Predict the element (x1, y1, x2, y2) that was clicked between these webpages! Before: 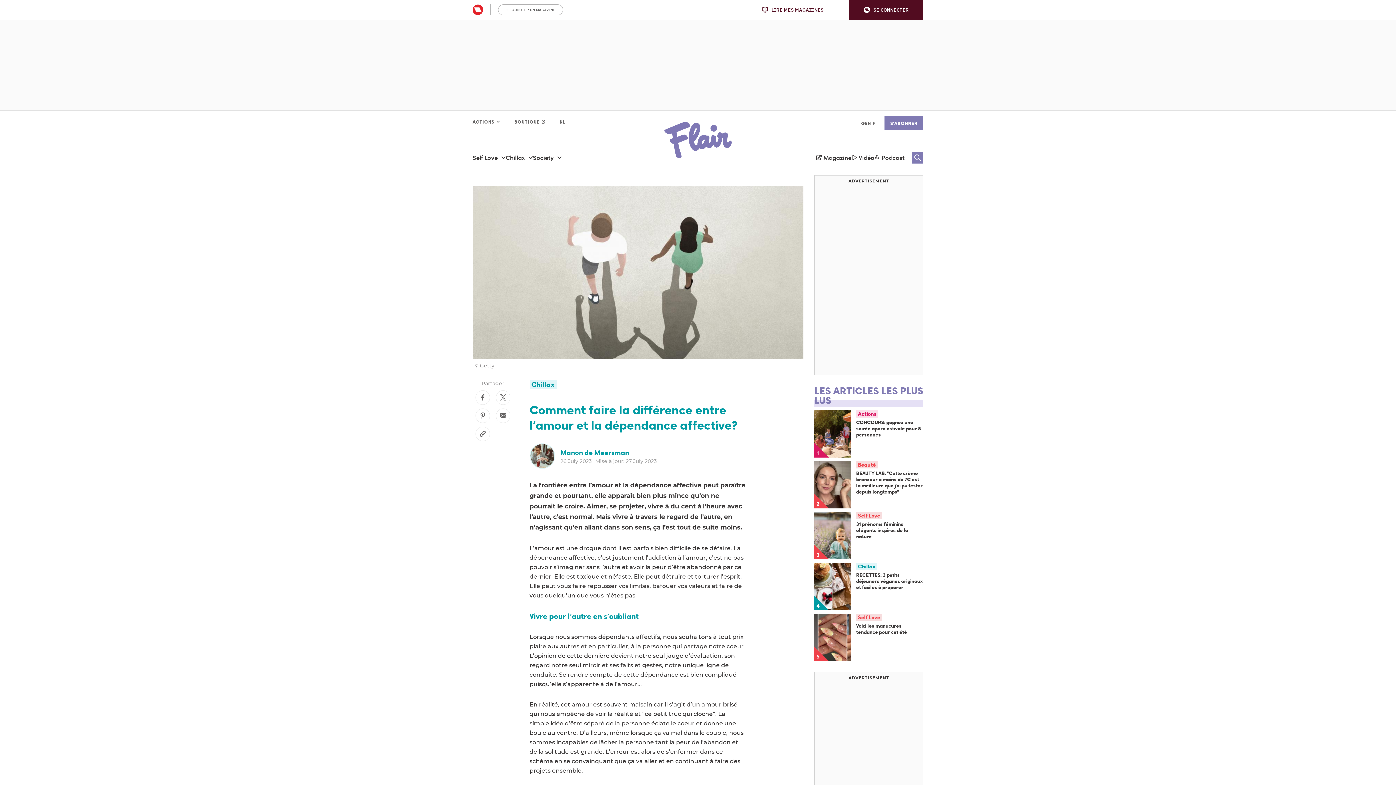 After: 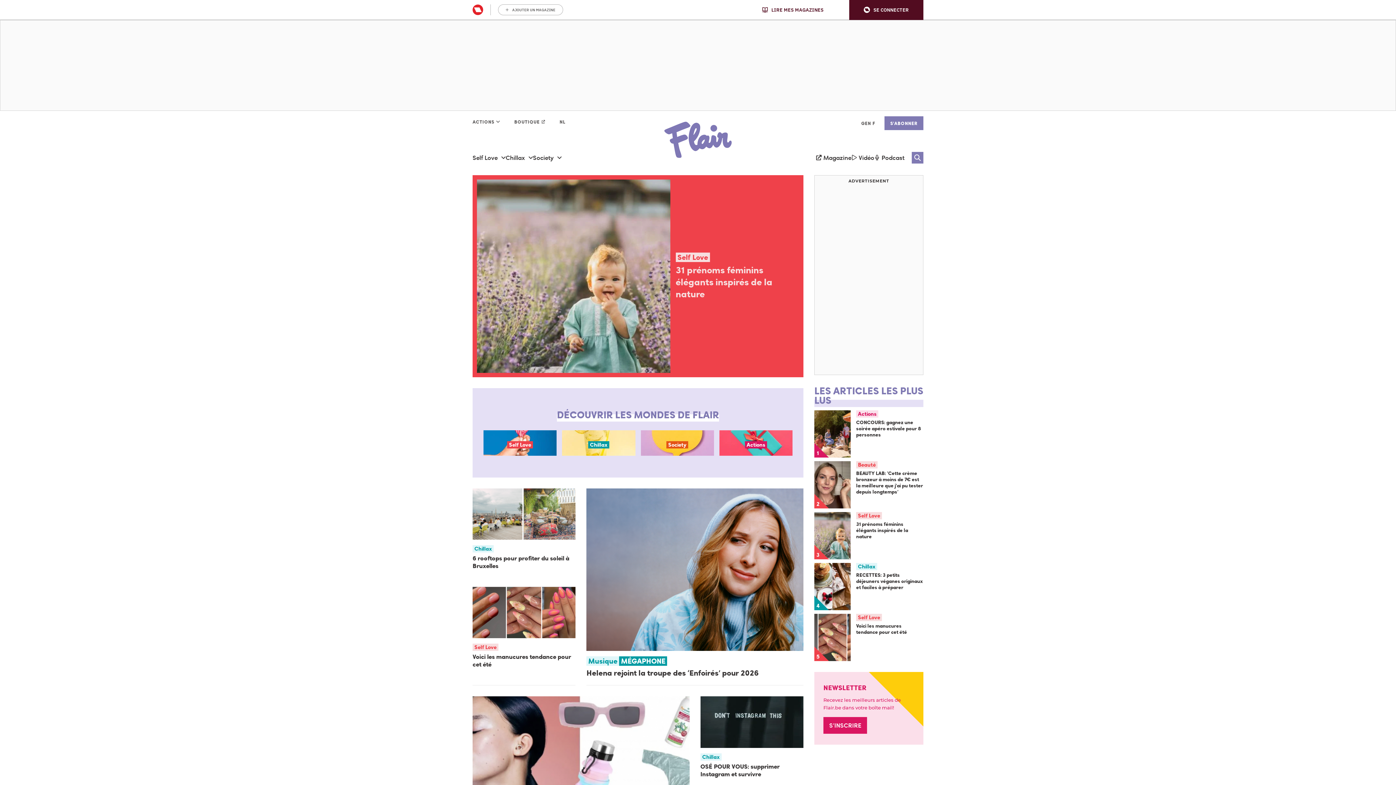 Action: bbox: (643, 121, 753, 158)